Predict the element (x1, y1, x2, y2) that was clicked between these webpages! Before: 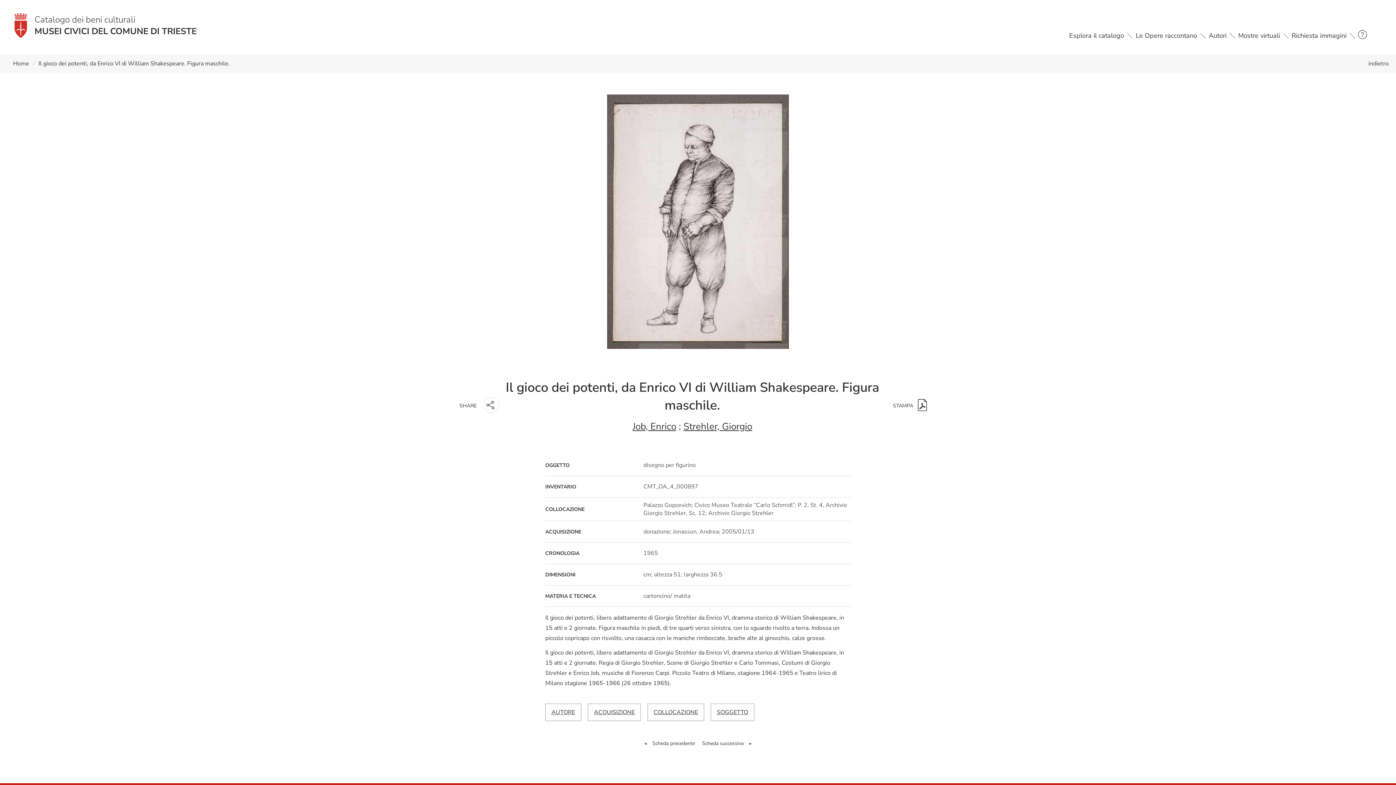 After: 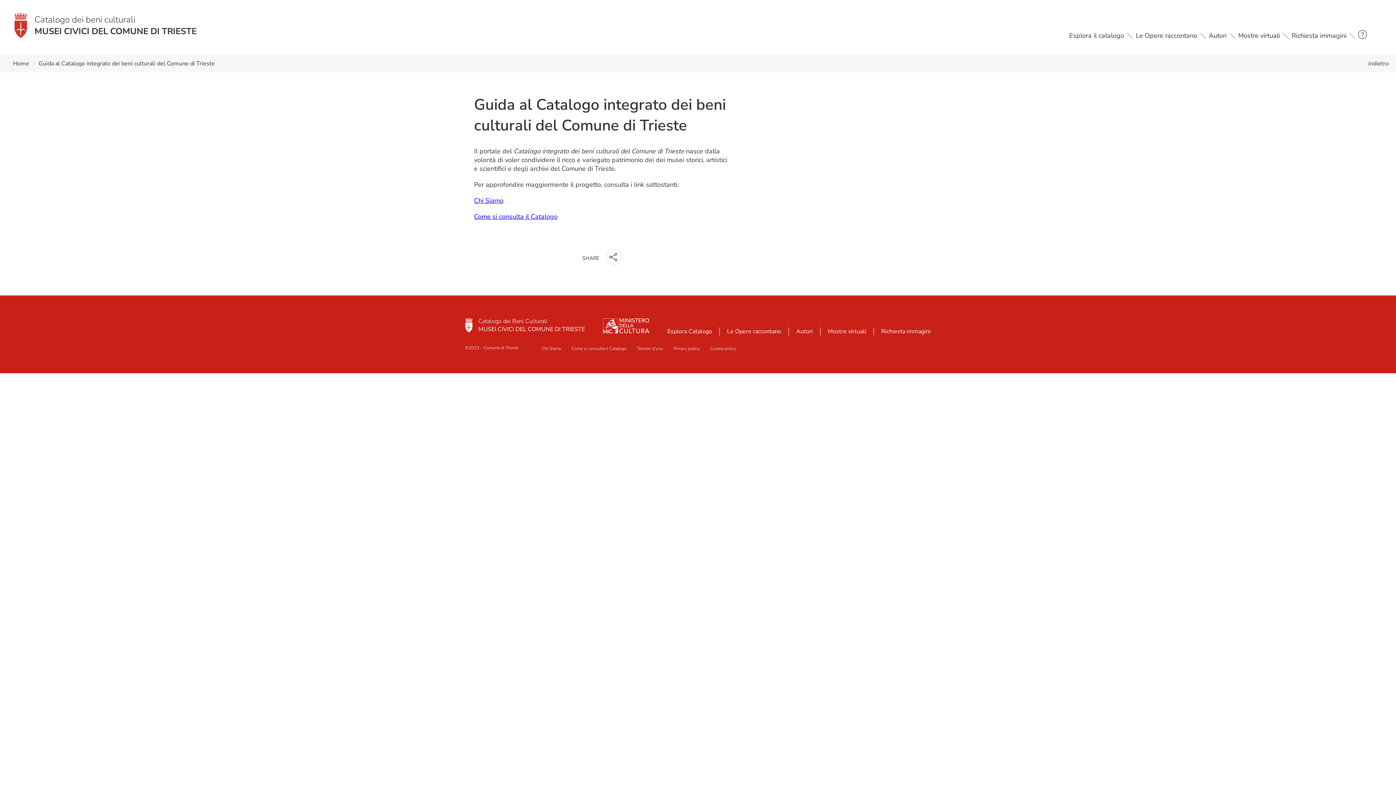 Action: label: help bbox: (1358, 30, 1367, 41)